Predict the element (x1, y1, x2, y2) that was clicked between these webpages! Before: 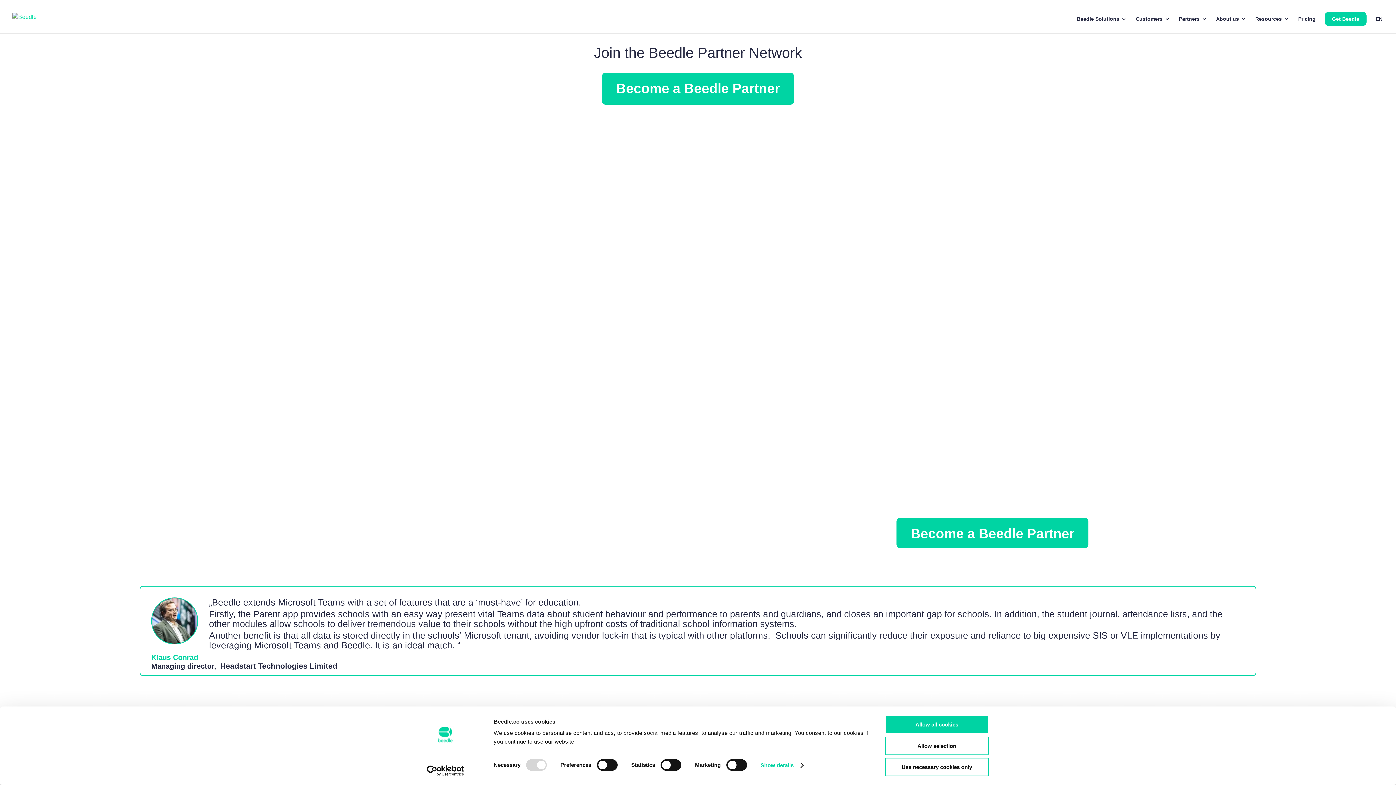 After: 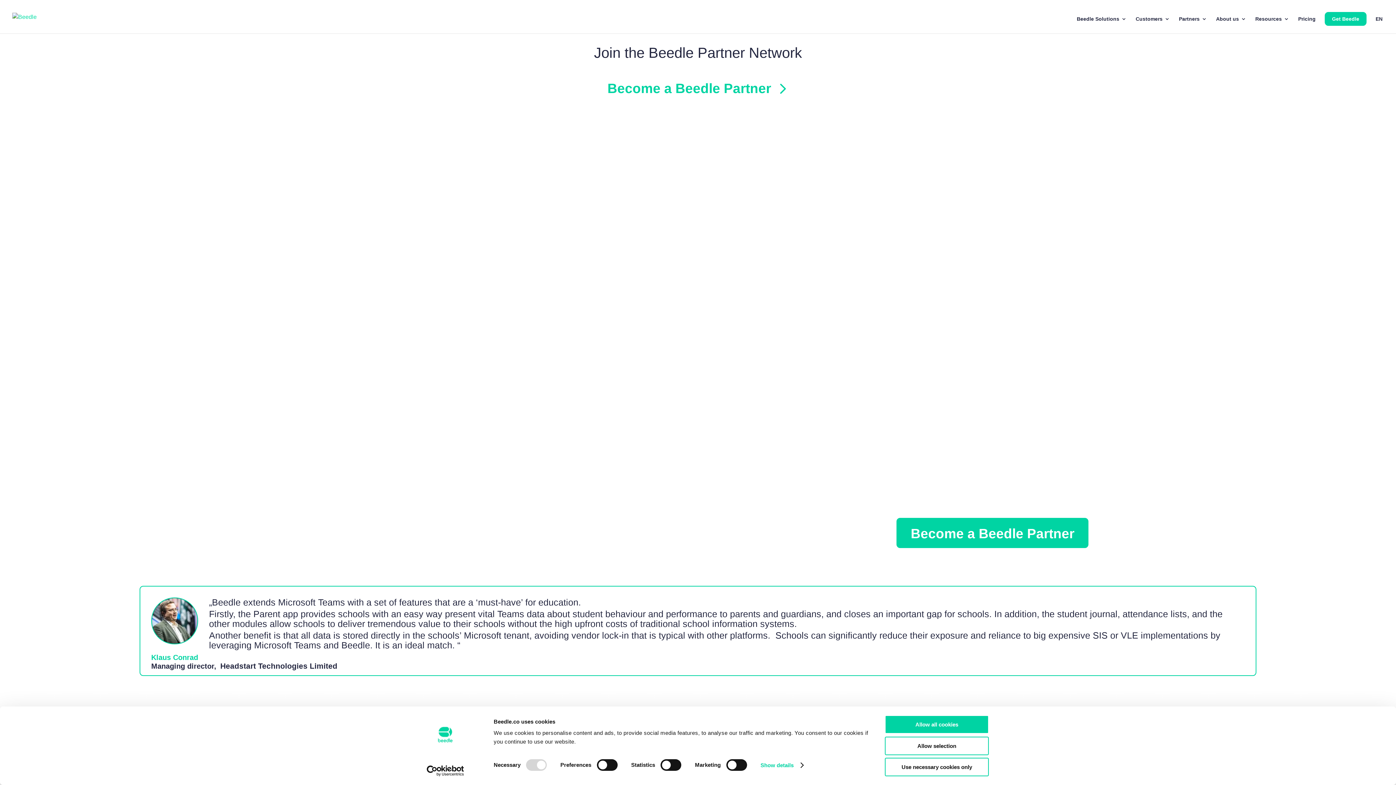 Action: bbox: (602, 72, 794, 104) label: Become a Beedle Partner